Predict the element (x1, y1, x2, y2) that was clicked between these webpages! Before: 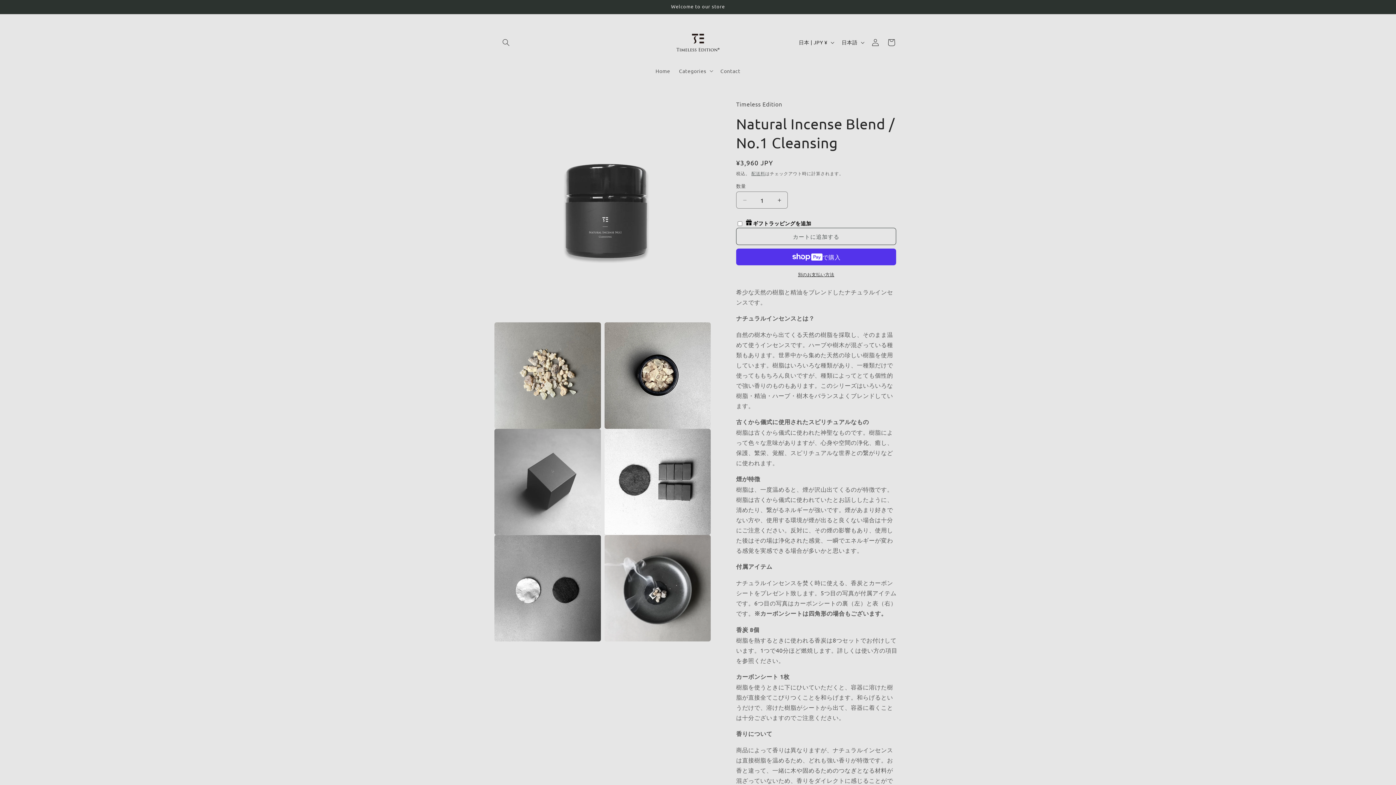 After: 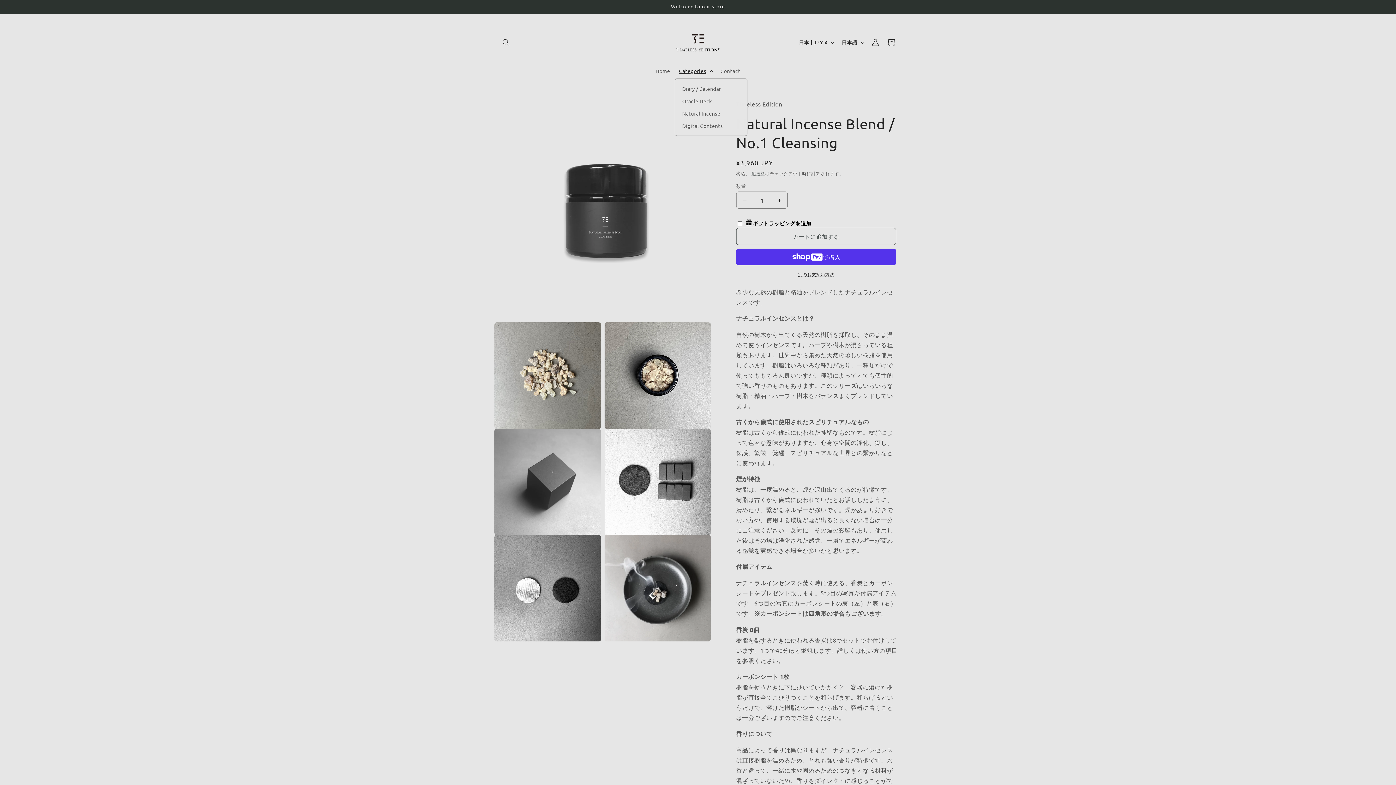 Action: label: Categories bbox: (674, 63, 716, 78)